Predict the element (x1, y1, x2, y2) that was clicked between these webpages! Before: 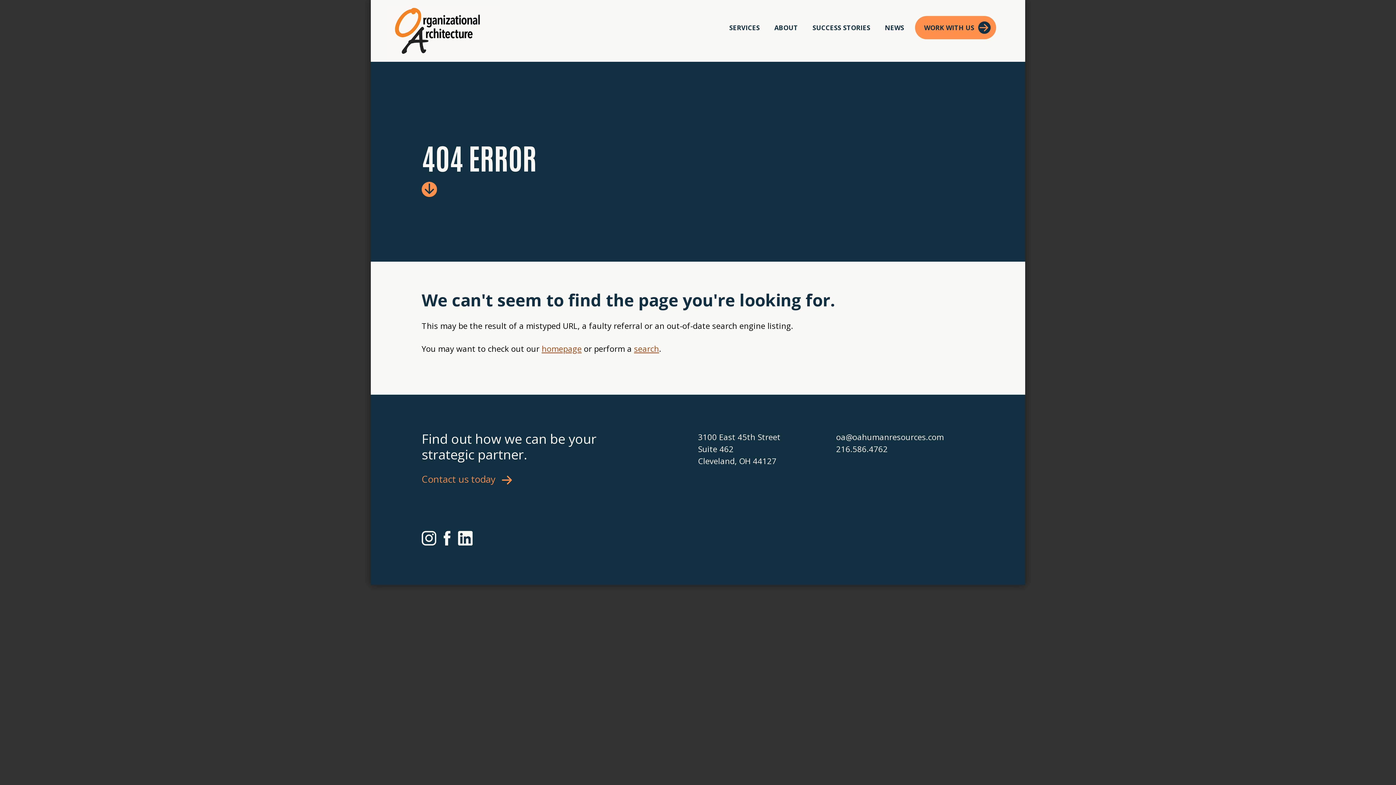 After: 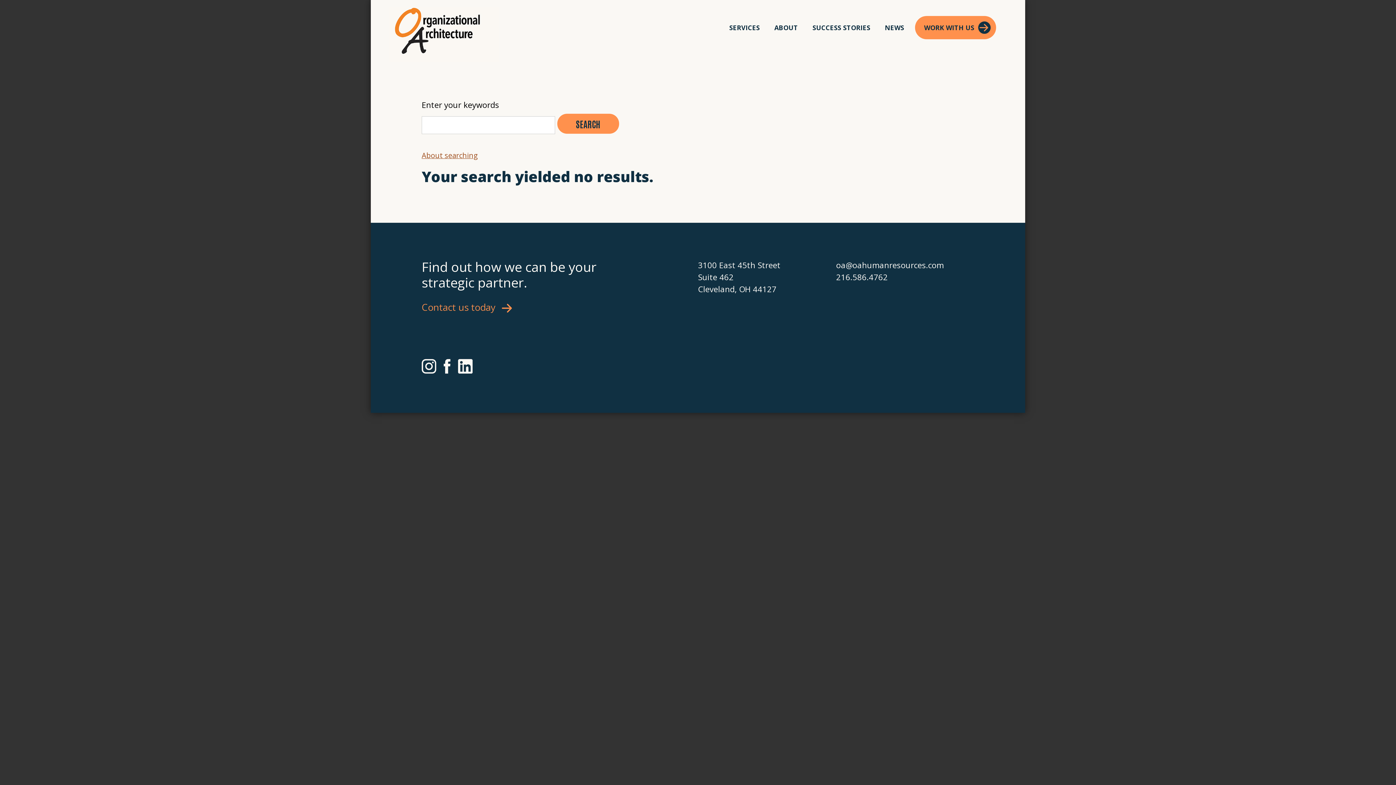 Action: bbox: (634, 343, 659, 354) label: search